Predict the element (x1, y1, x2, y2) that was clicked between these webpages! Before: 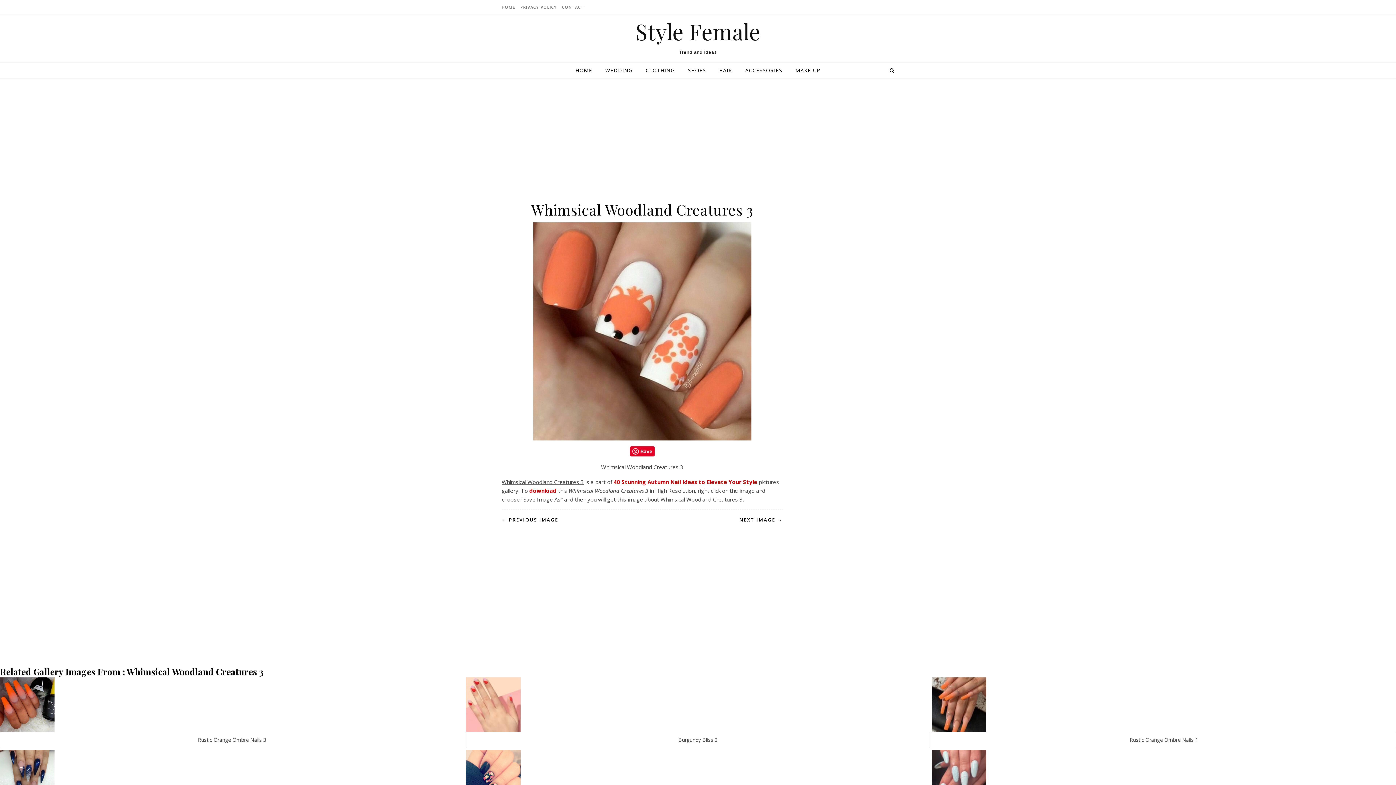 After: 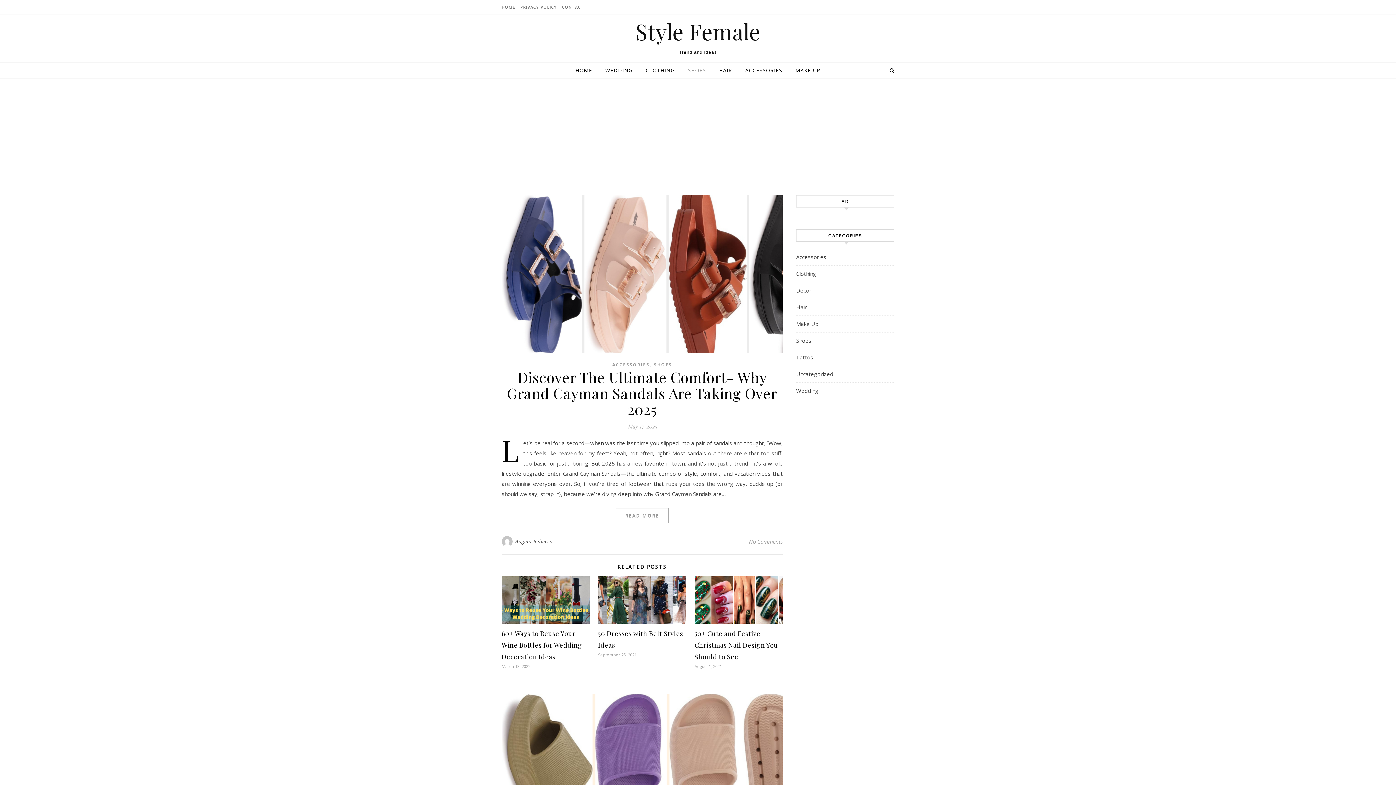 Action: bbox: (682, 62, 712, 78) label: SHOES